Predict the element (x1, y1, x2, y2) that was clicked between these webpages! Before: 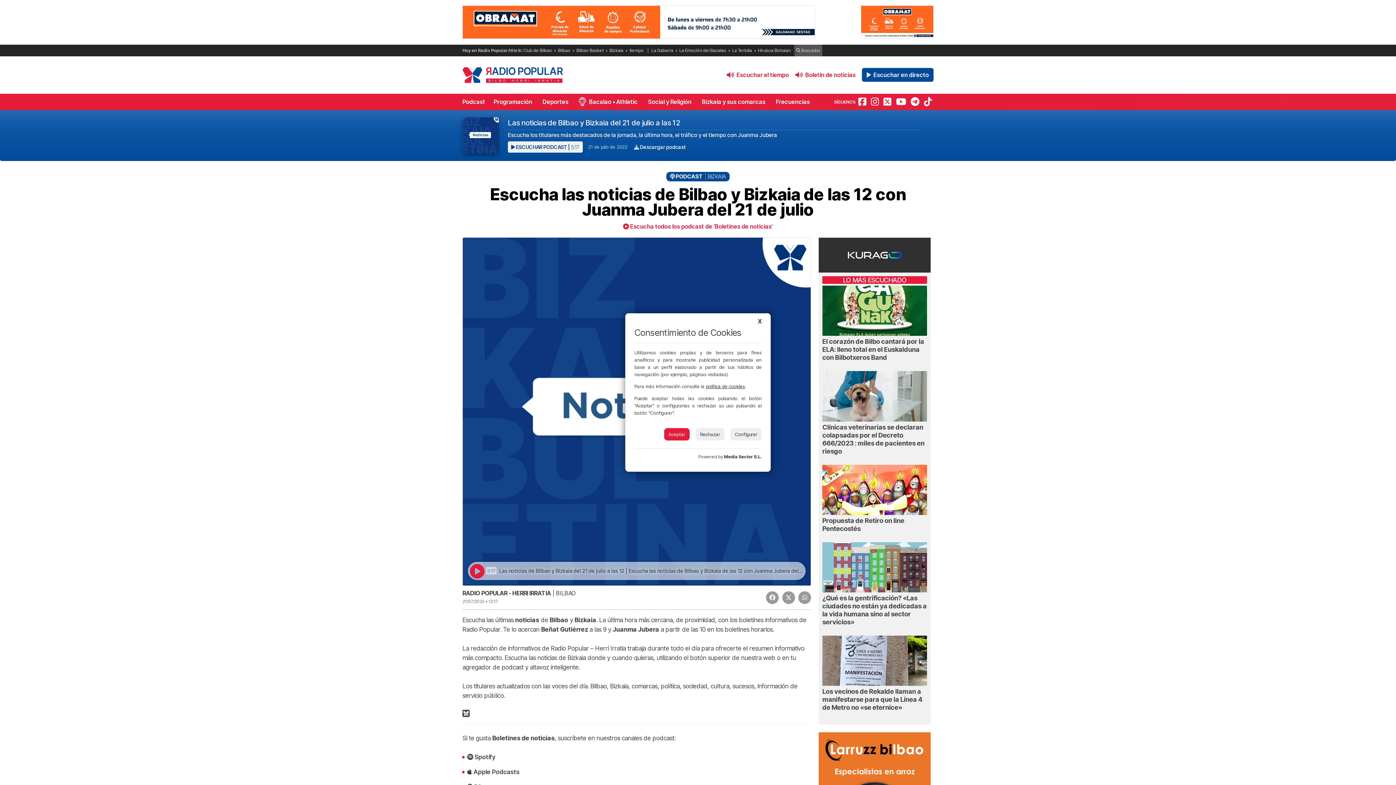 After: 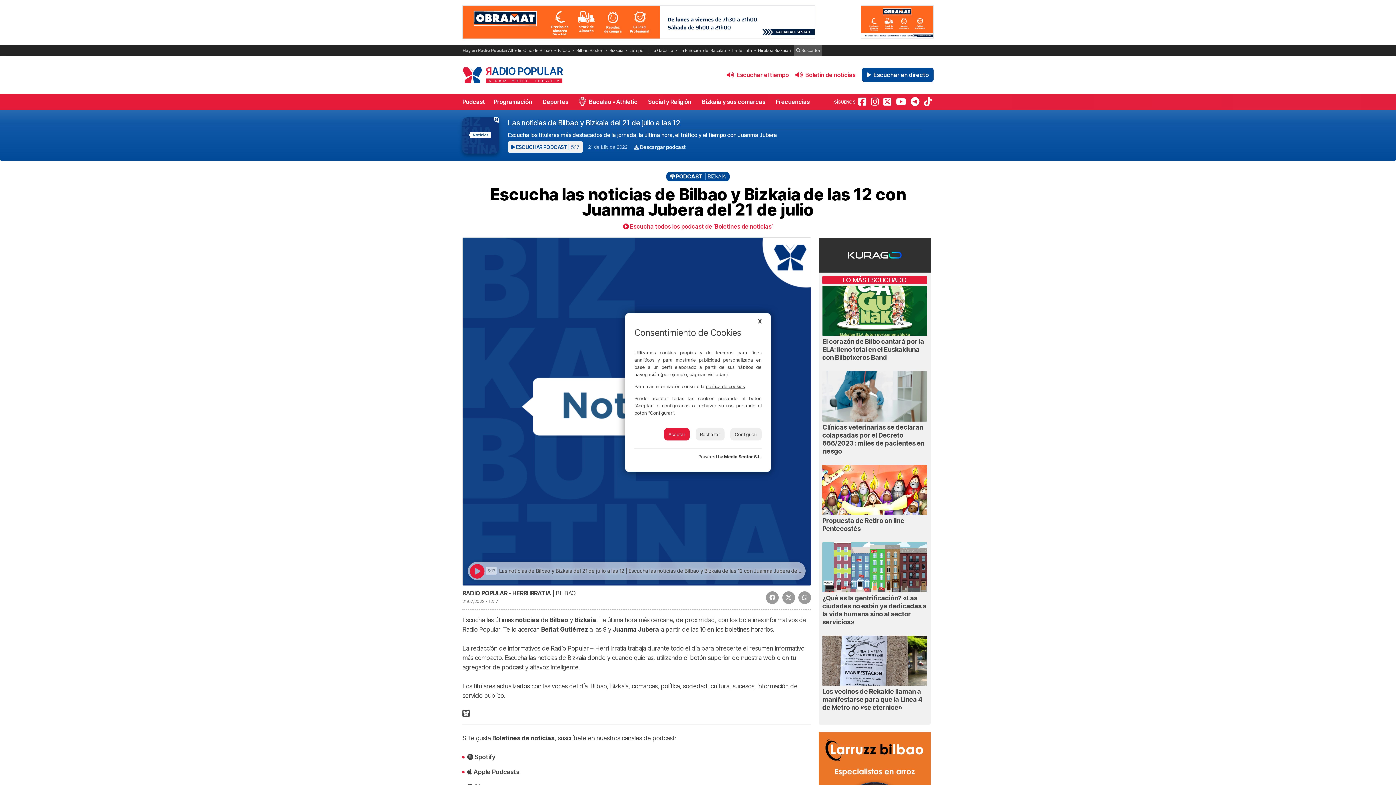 Action: label: política de cookies bbox: (706, 383, 745, 389)